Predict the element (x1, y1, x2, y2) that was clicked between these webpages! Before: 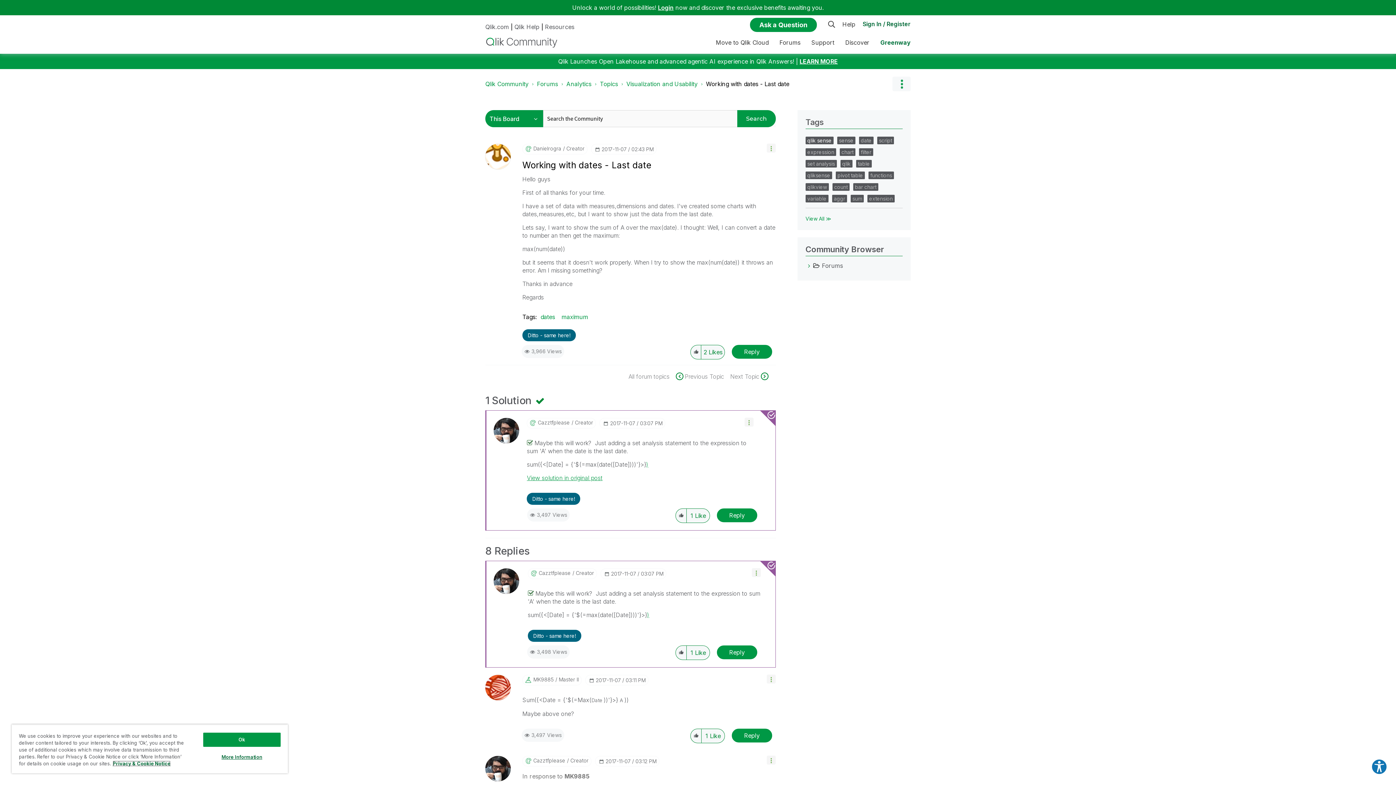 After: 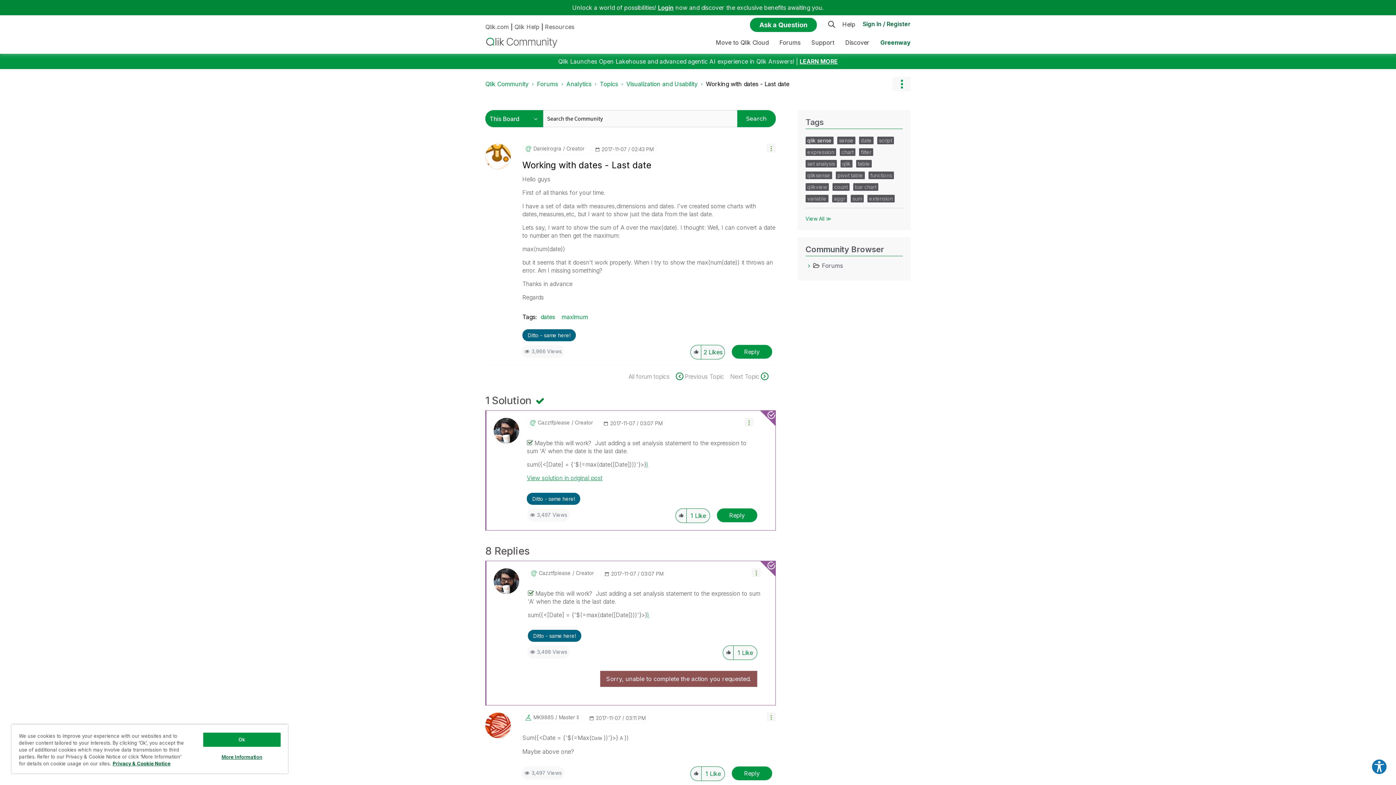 Action: bbox: (717, 645, 757, 659) label: Reply to comment